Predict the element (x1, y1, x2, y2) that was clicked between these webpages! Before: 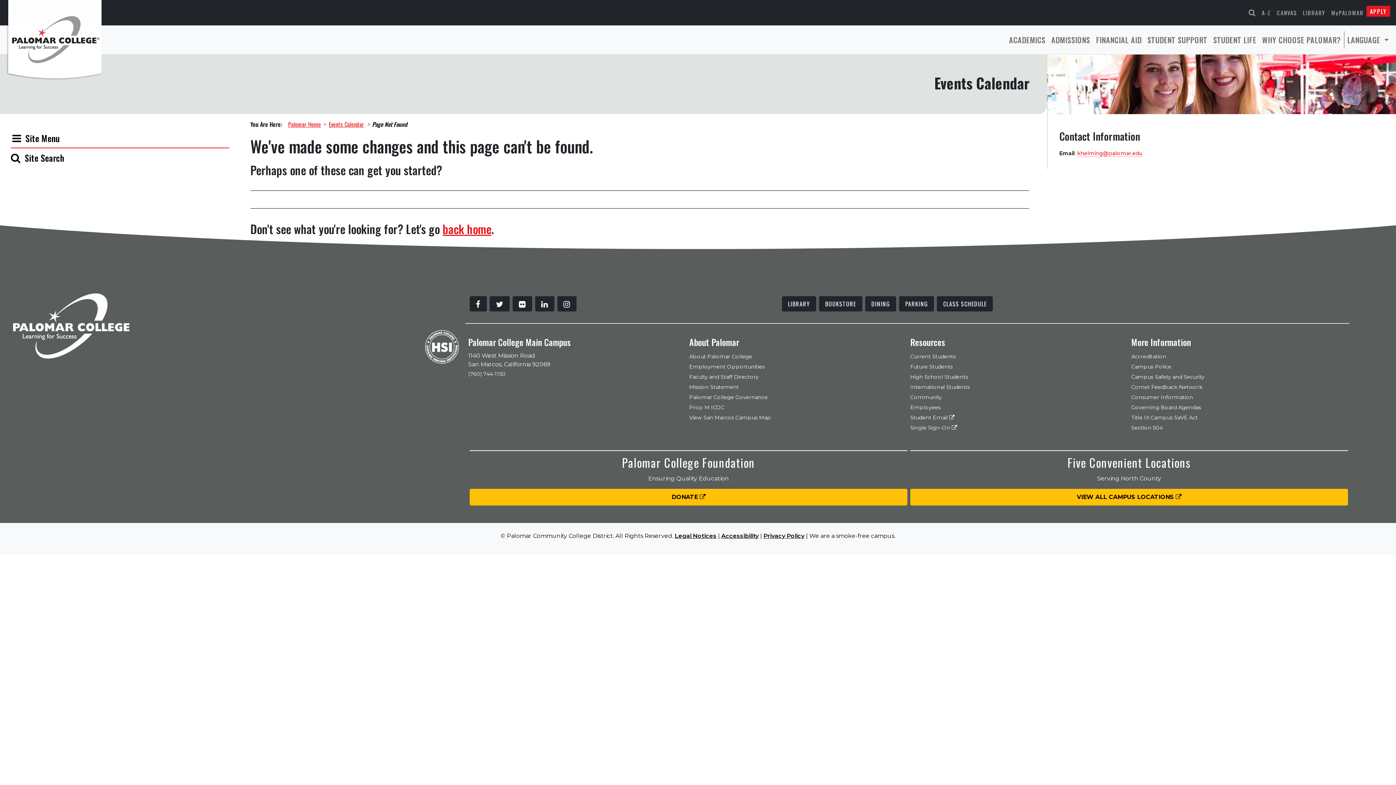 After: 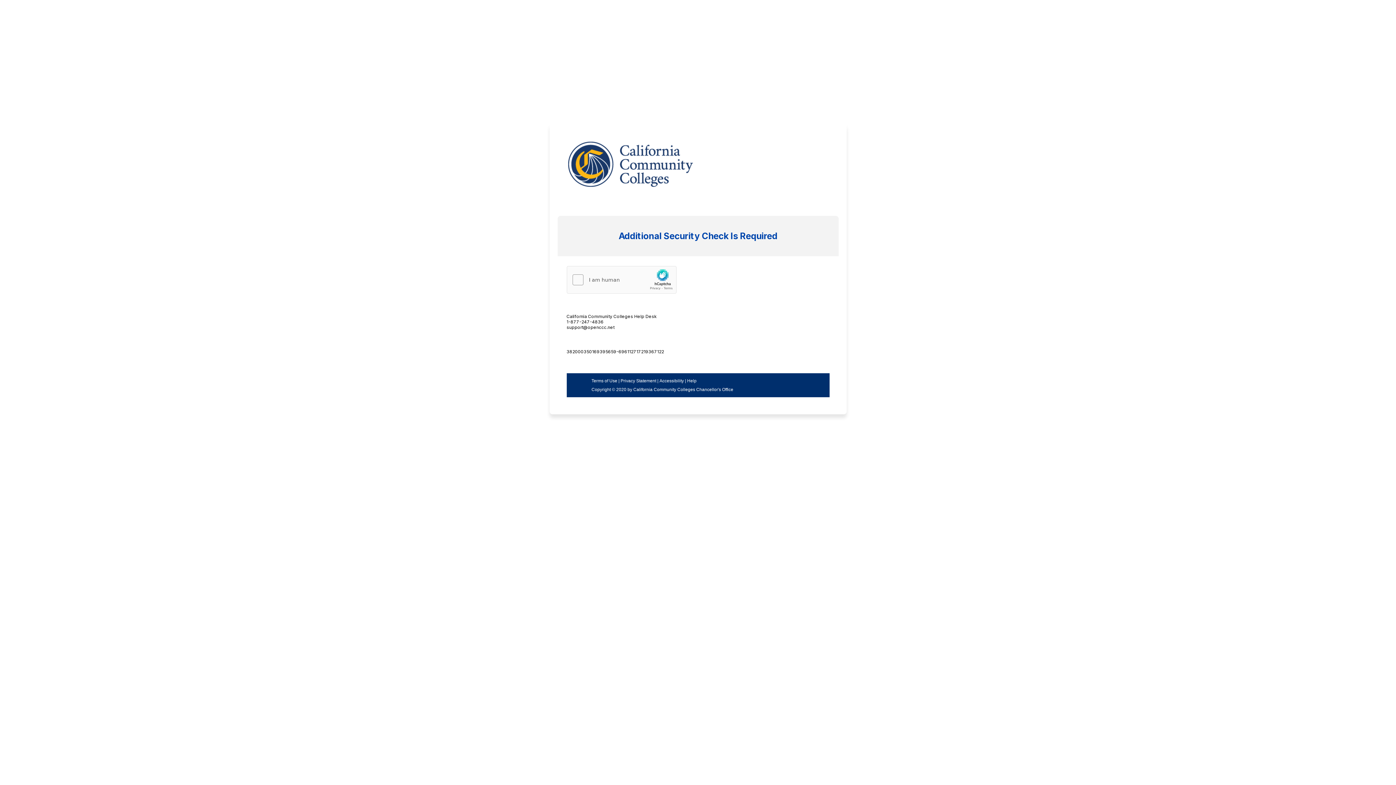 Action: label: APPLY bbox: (1366, 5, 1390, 16)